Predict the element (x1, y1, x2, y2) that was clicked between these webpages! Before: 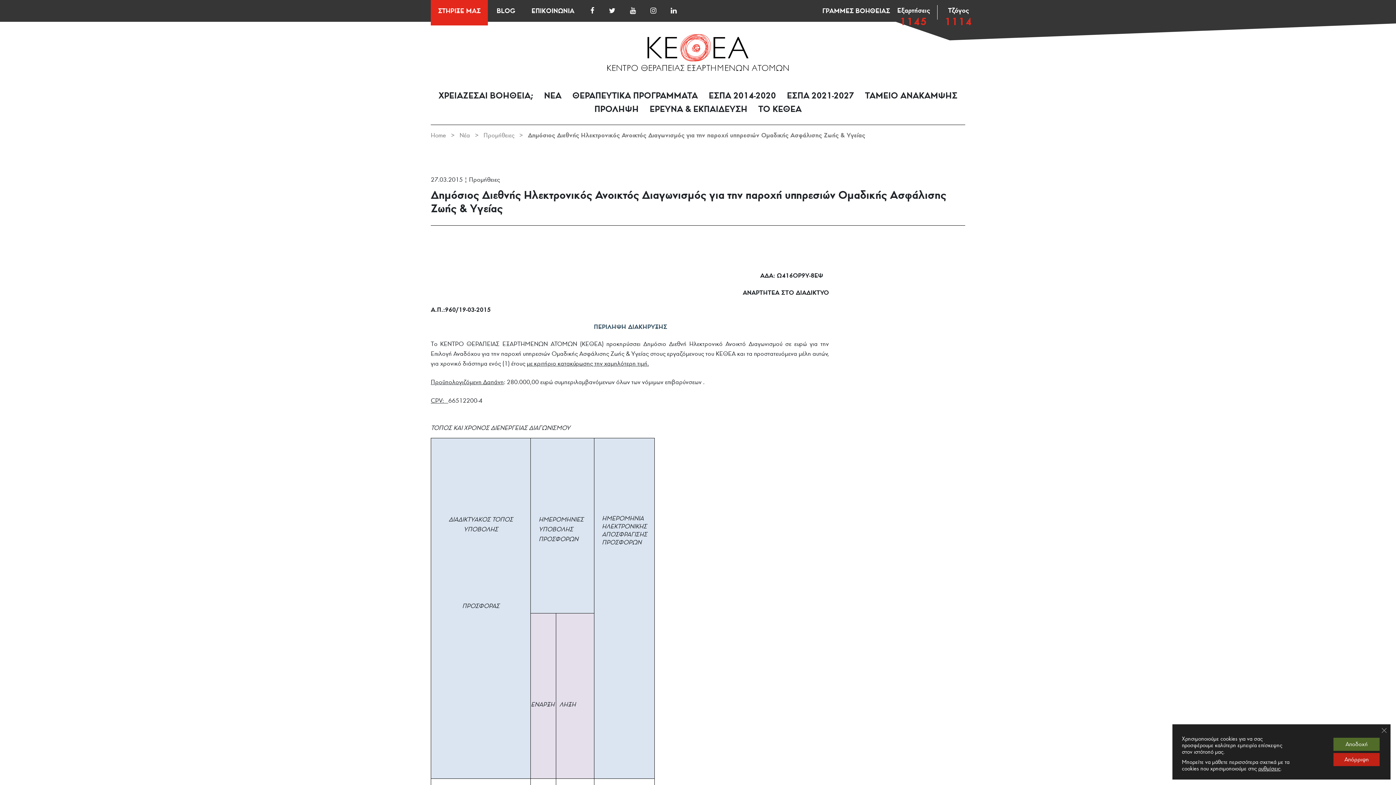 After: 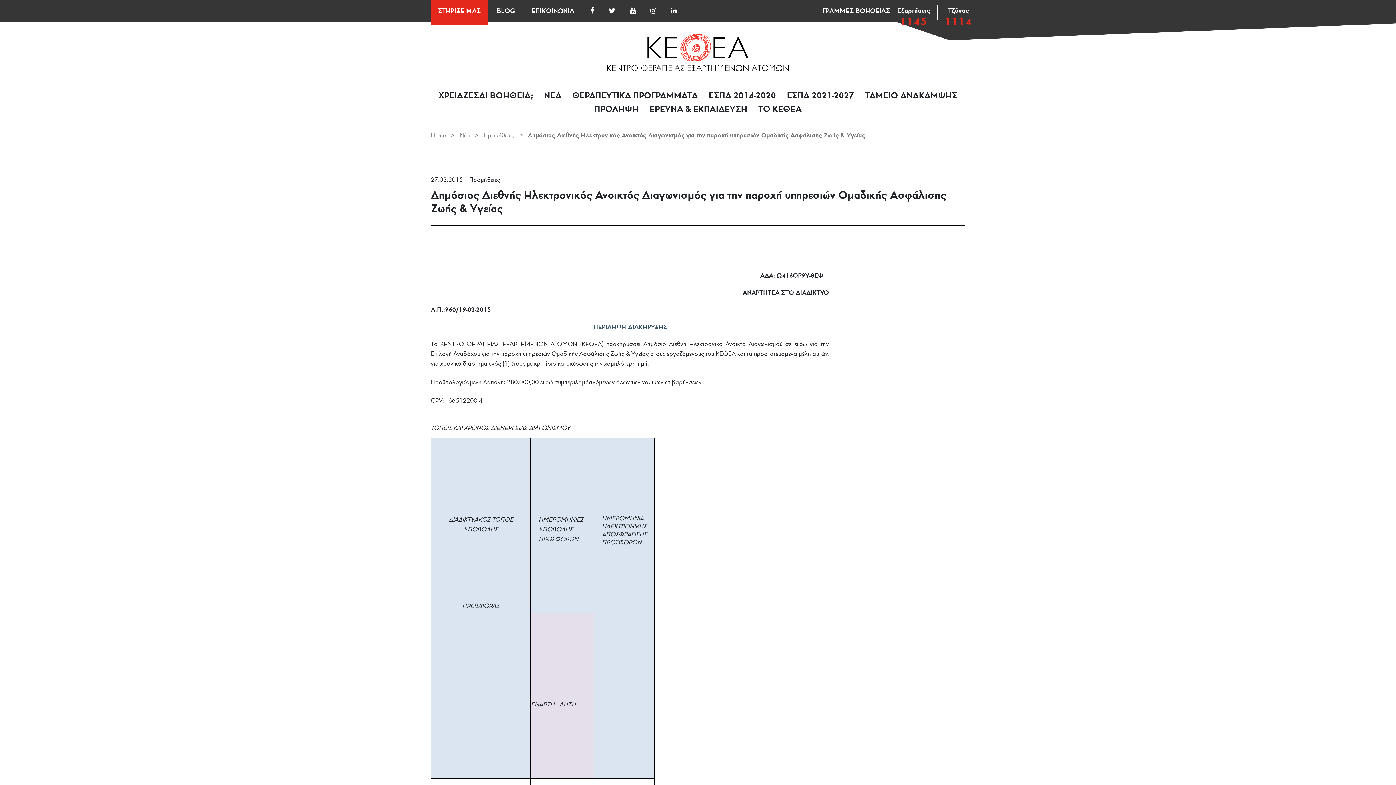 Action: bbox: (1333, 738, 1380, 751) label: Αποδοχή